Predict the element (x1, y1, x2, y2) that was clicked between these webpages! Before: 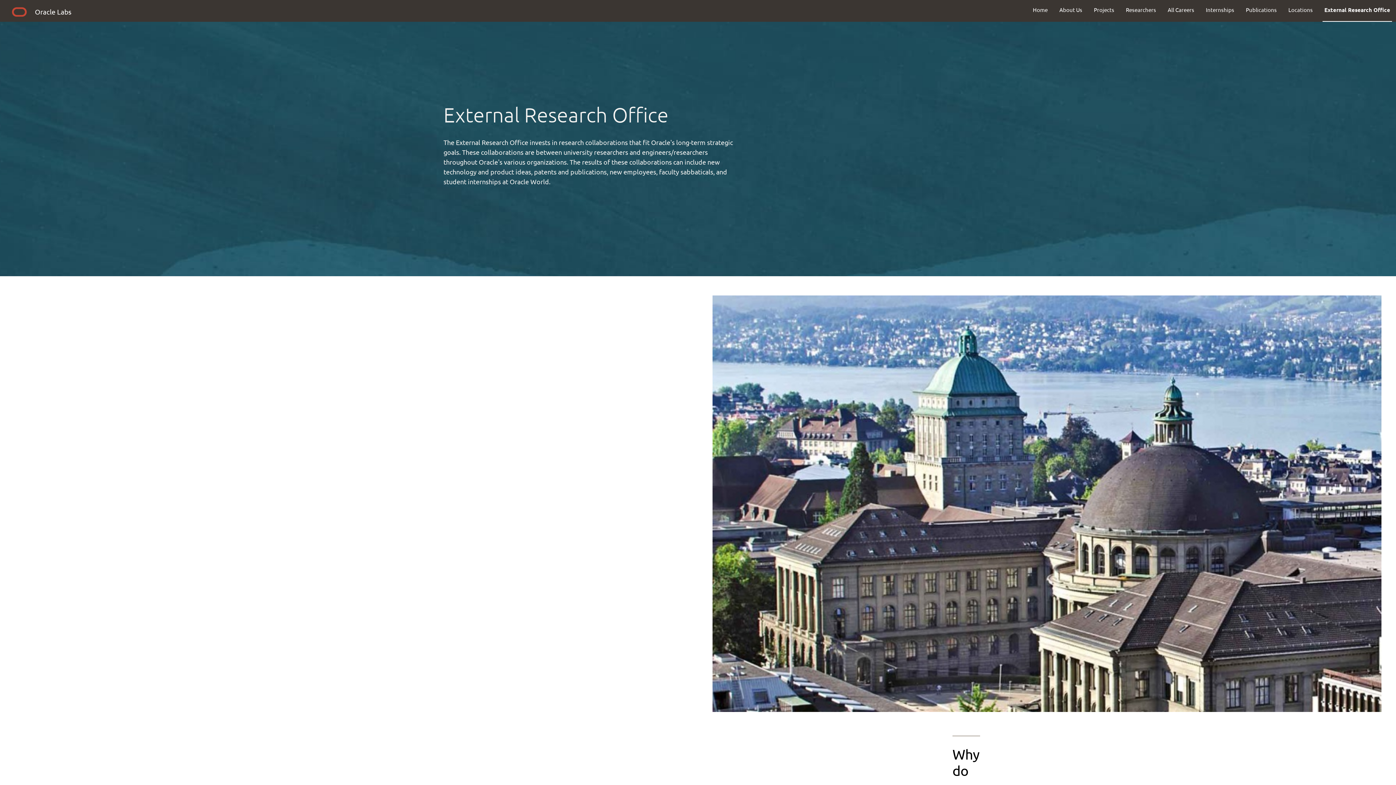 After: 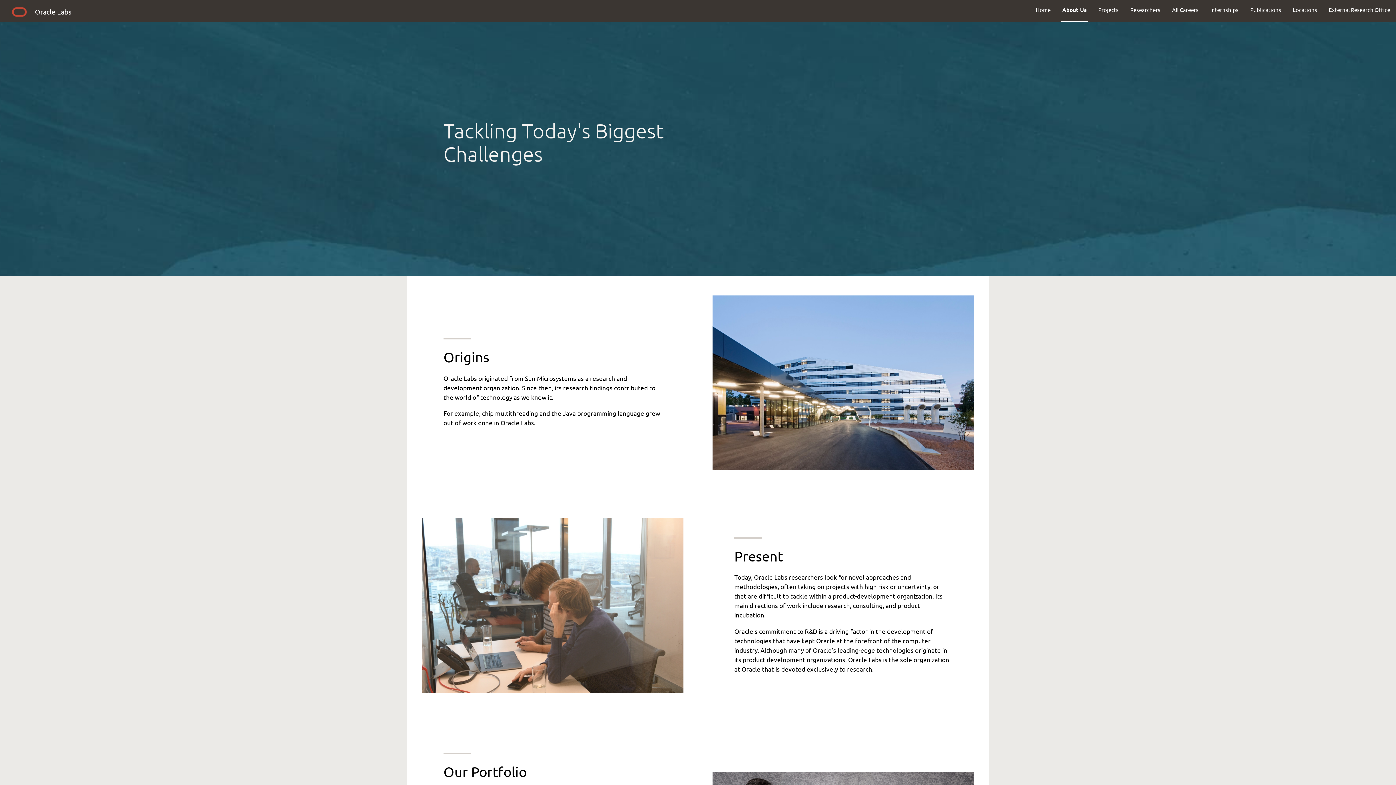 Action: label: About Us bbox: (1053, 0, 1088, 19)